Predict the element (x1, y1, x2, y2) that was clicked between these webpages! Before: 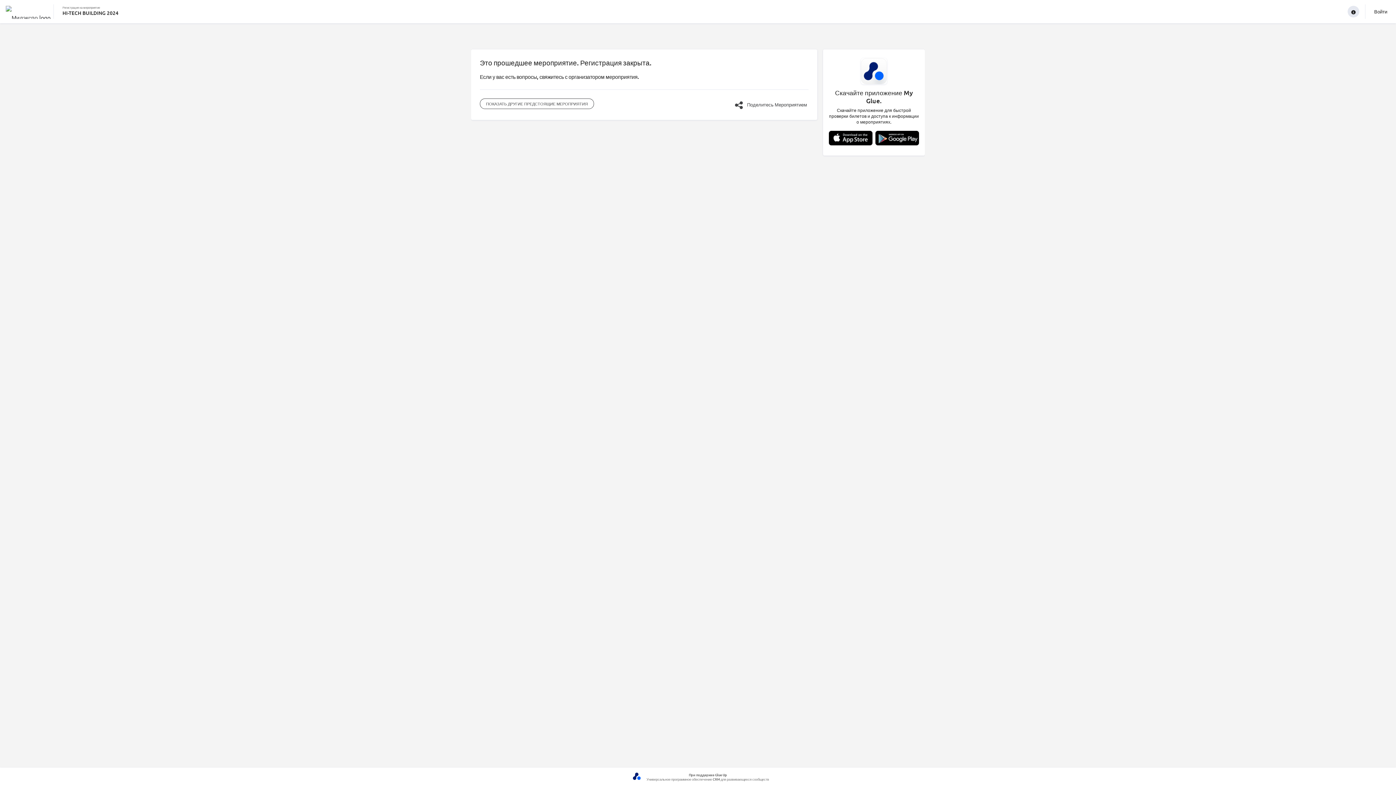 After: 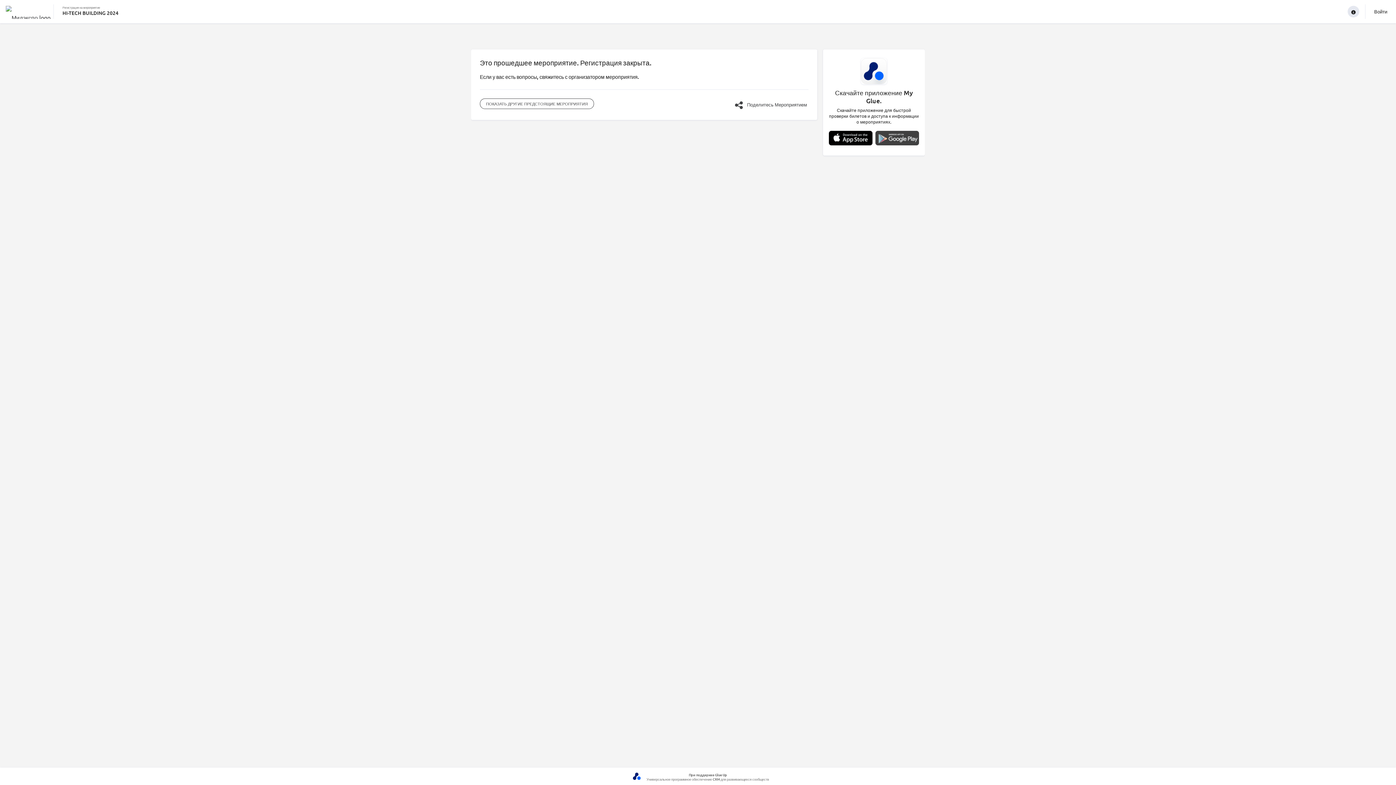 Action: bbox: (875, 130, 919, 145)